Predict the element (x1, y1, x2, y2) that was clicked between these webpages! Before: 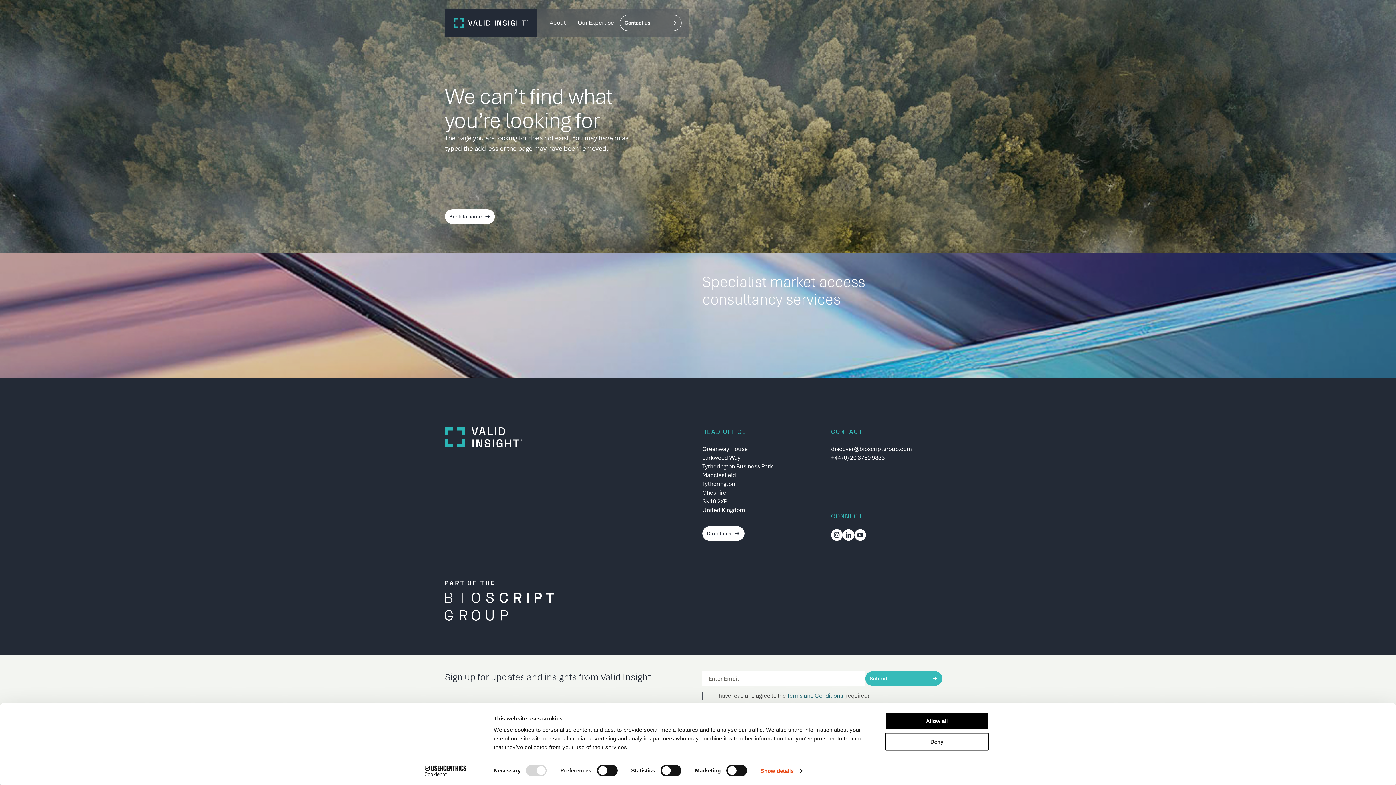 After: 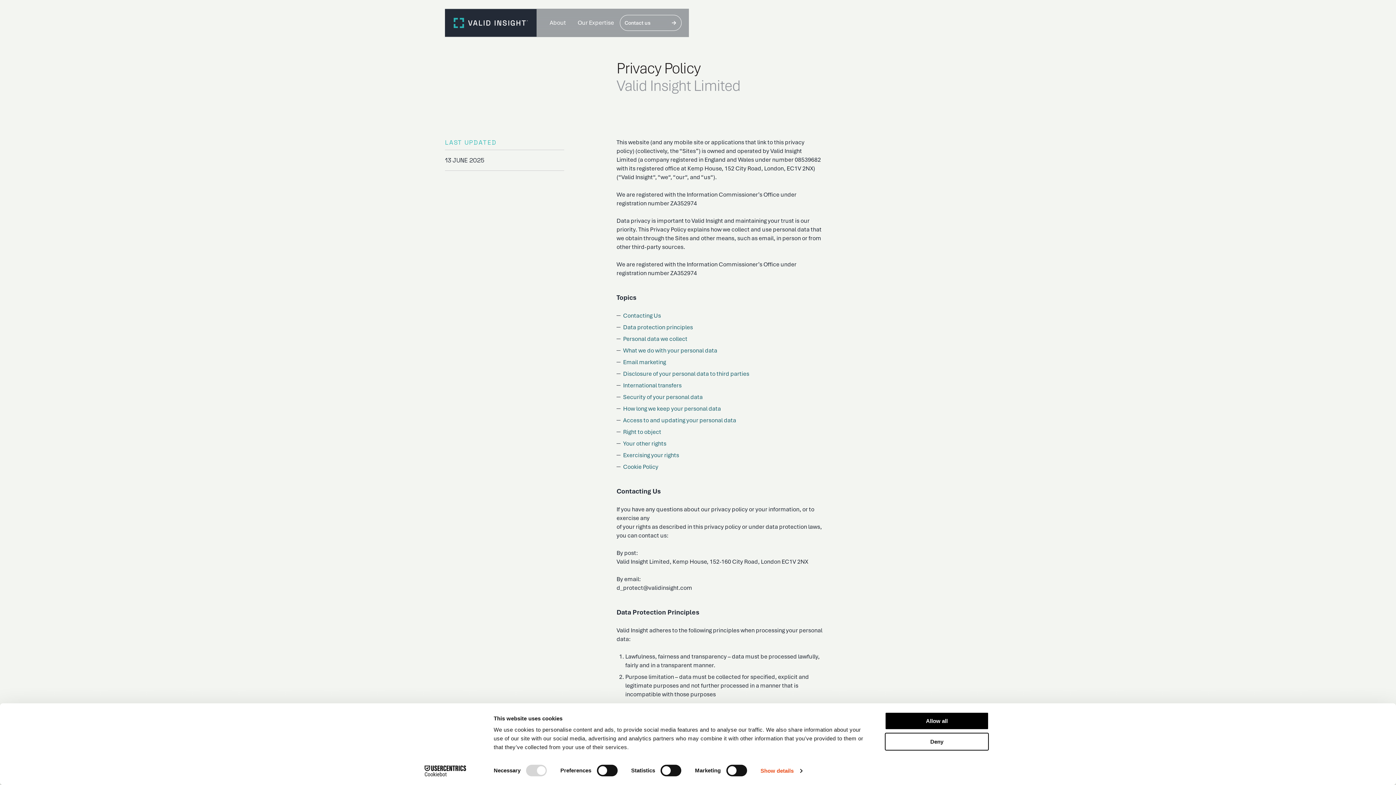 Action: label: Terms and Conditions bbox: (787, 692, 843, 700)